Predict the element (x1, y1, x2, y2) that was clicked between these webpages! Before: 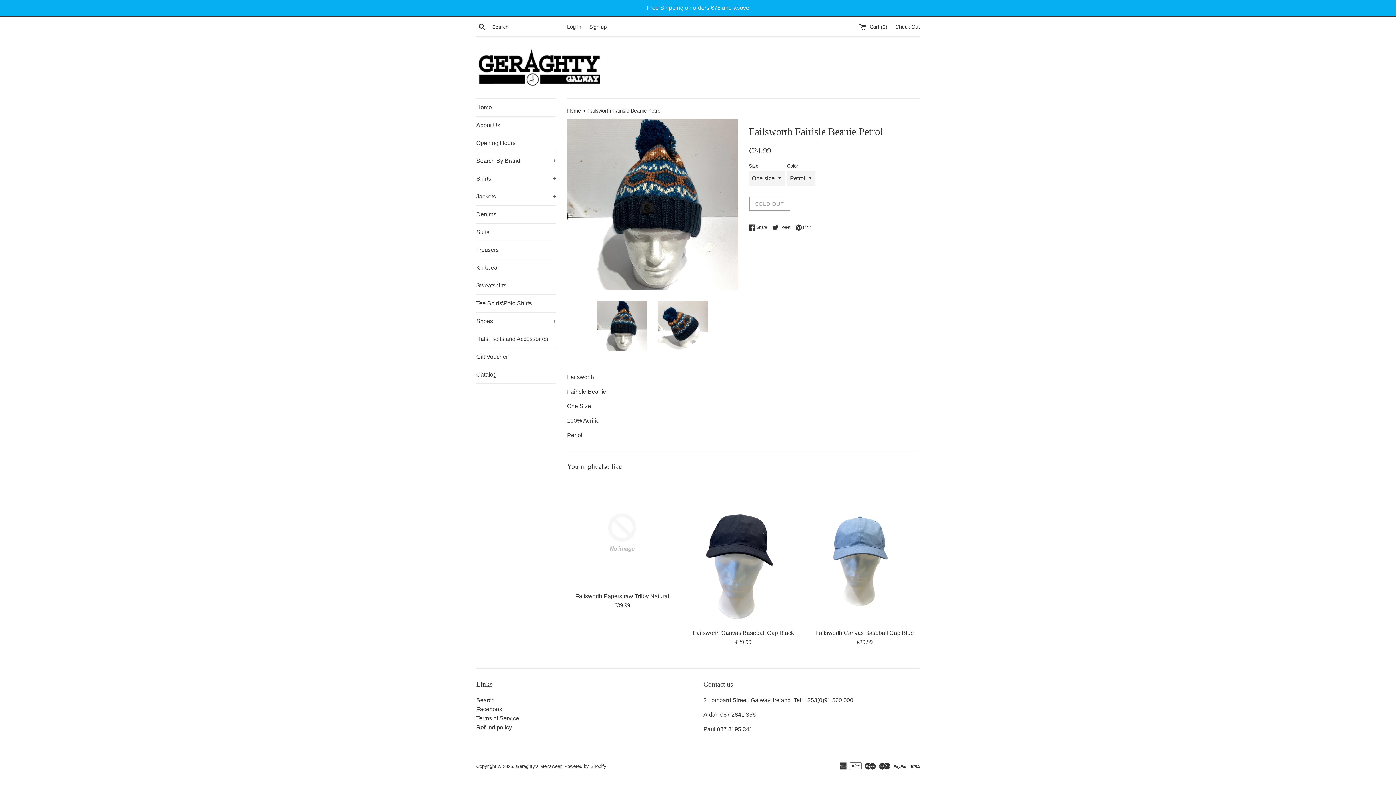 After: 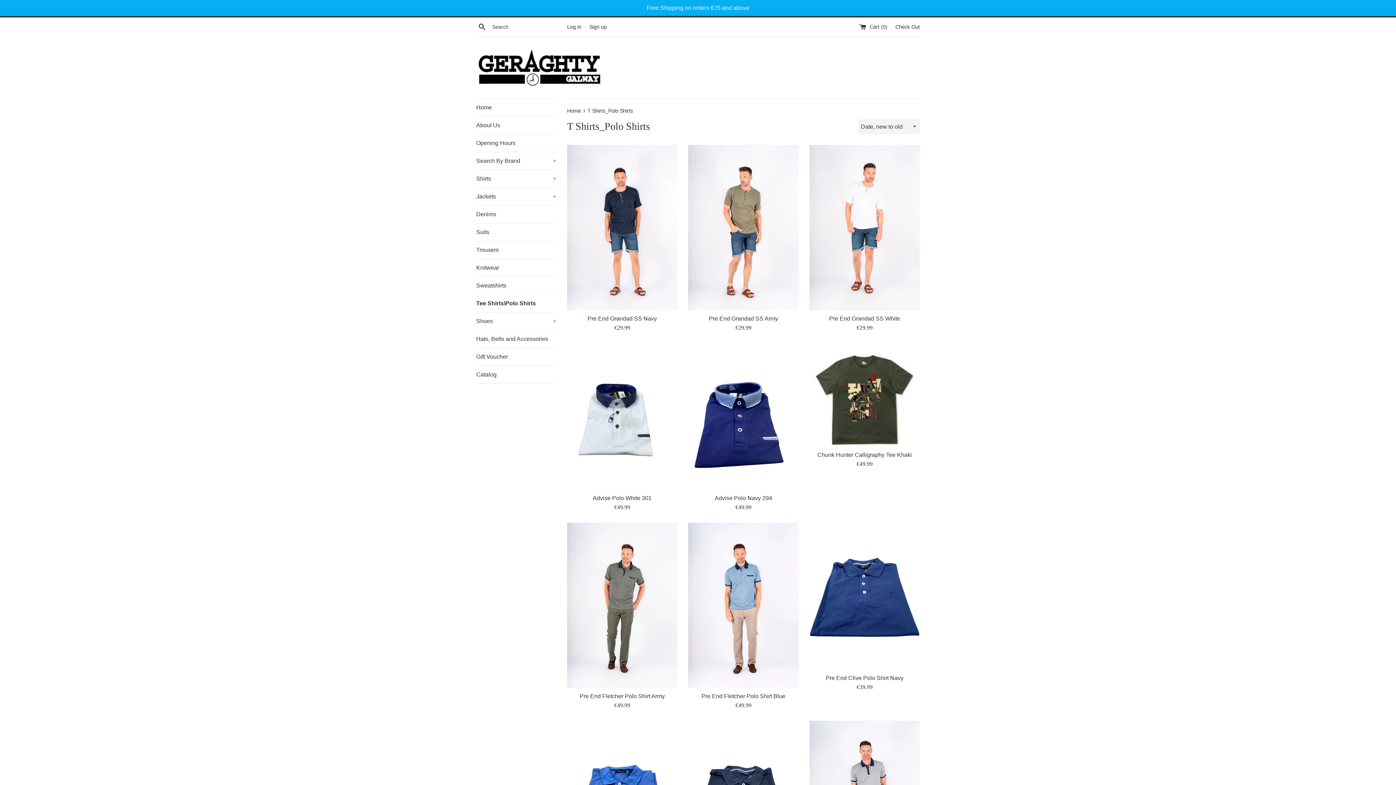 Action: label: Tee Shirts\Polo Shirts bbox: (476, 294, 556, 312)